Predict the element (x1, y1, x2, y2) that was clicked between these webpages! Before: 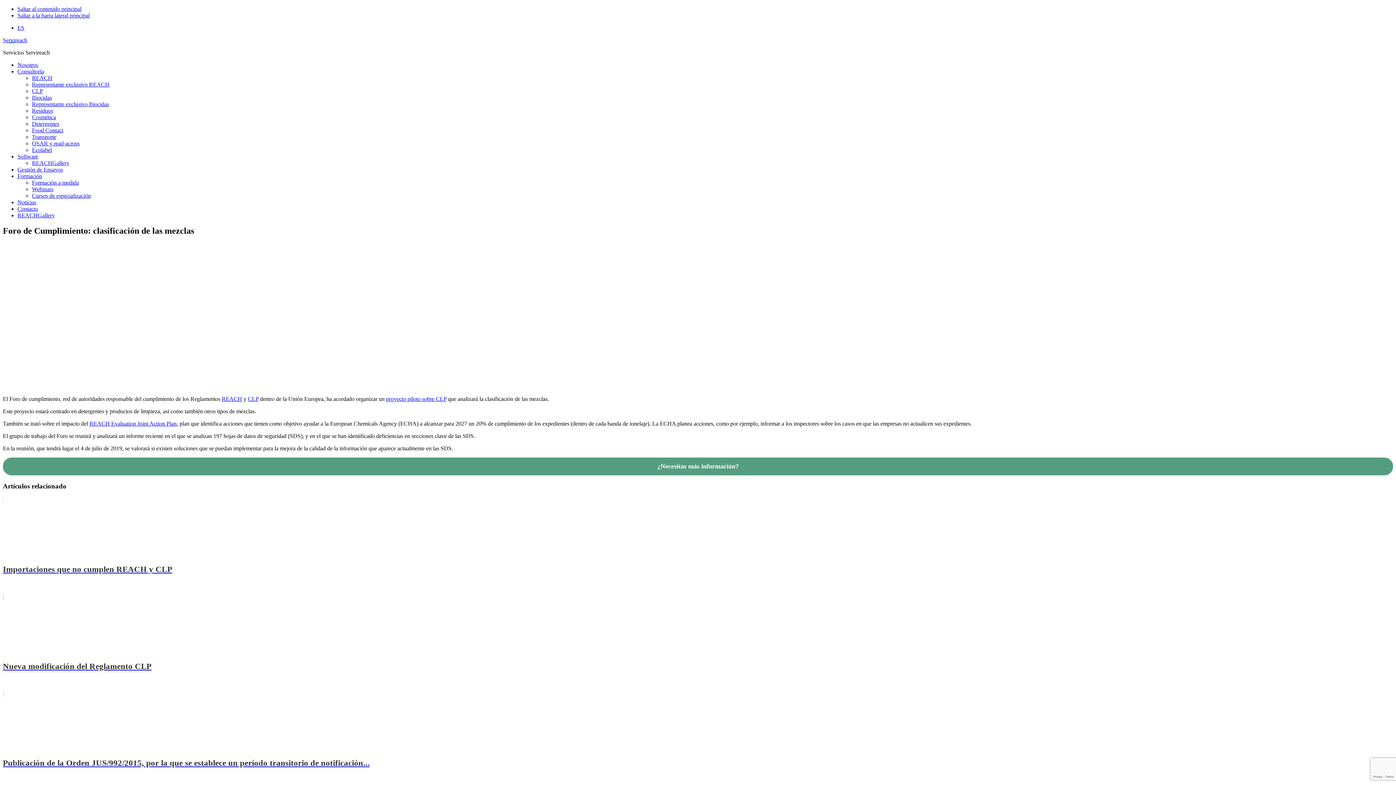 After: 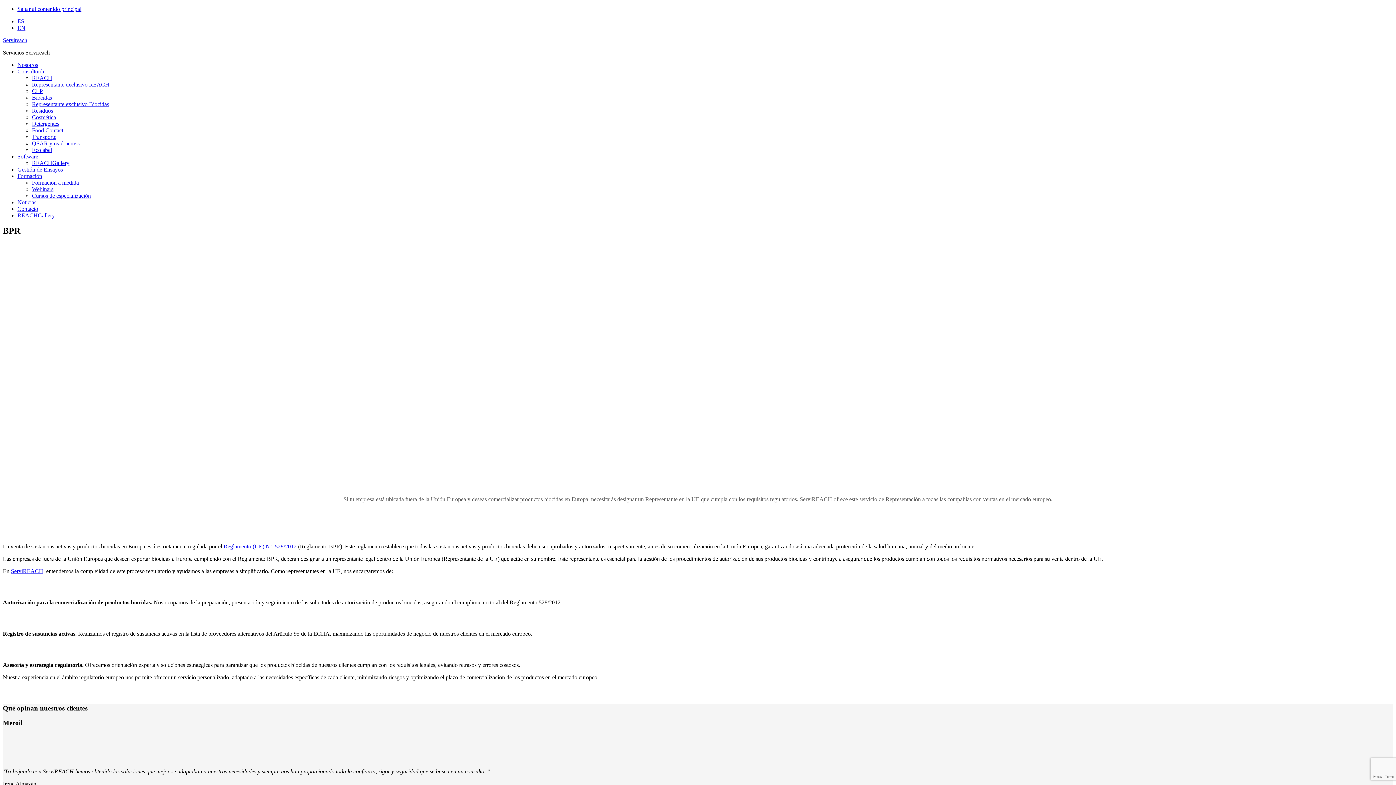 Action: bbox: (32, 101, 109, 107) label: Representante exclusivo Biocidas